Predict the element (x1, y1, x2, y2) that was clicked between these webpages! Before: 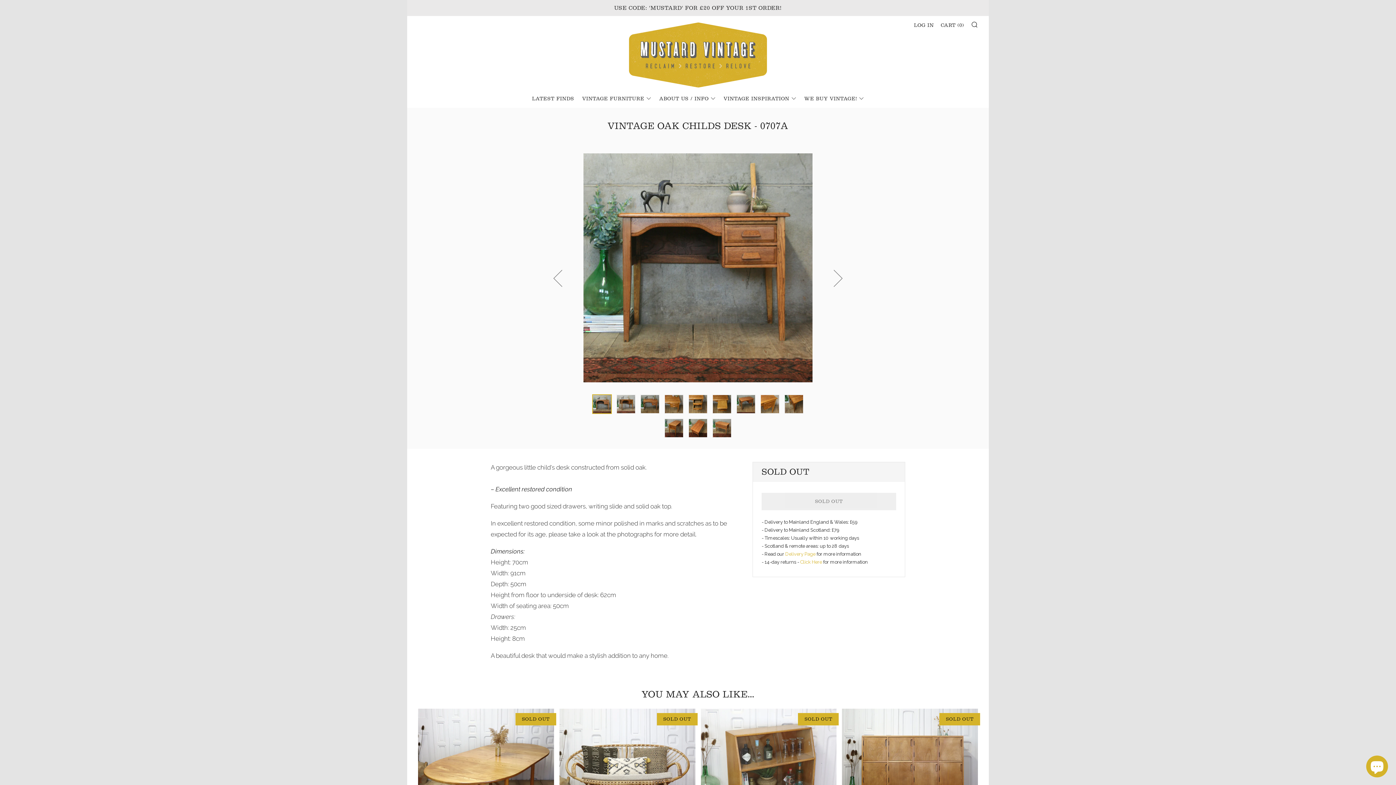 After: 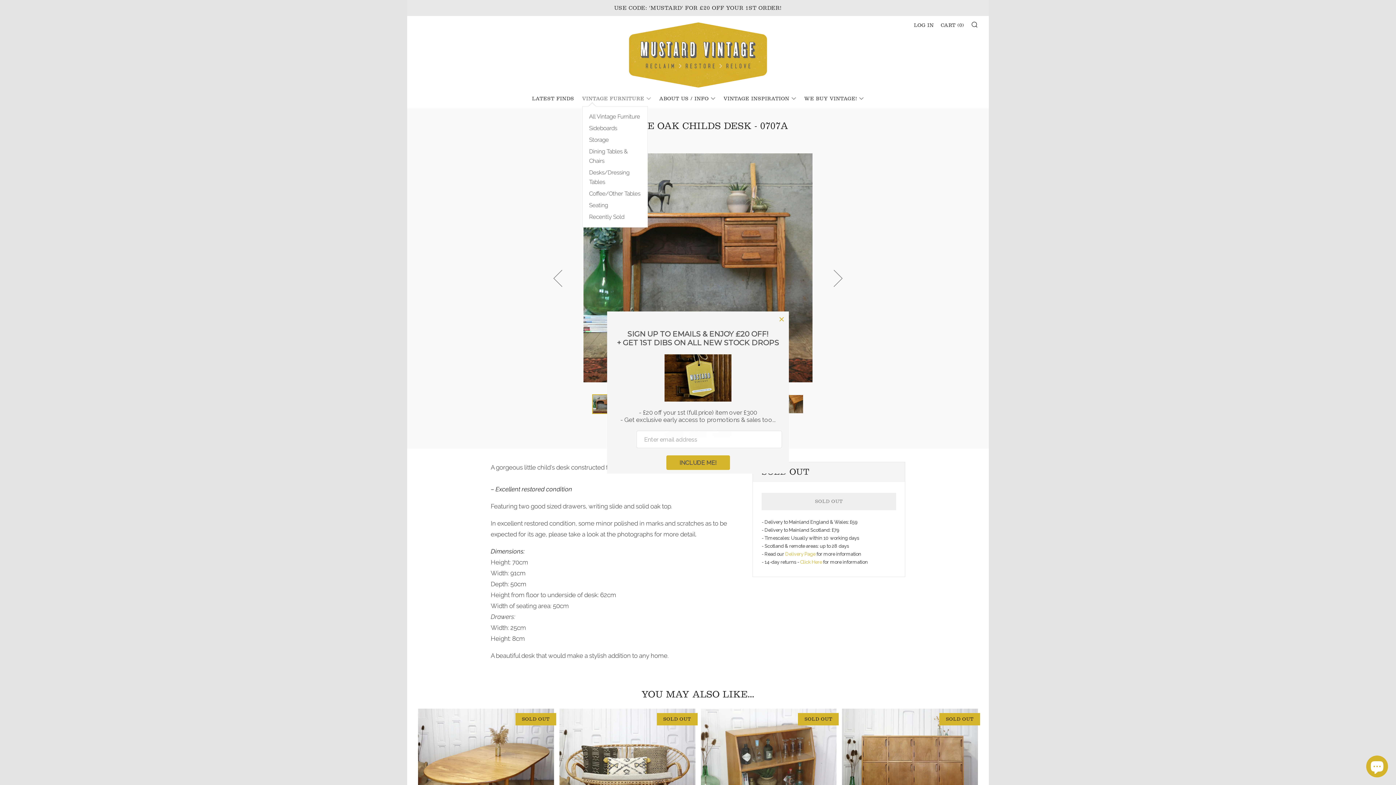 Action: label: VINTAGE FURNITURE bbox: (582, 95, 651, 101)